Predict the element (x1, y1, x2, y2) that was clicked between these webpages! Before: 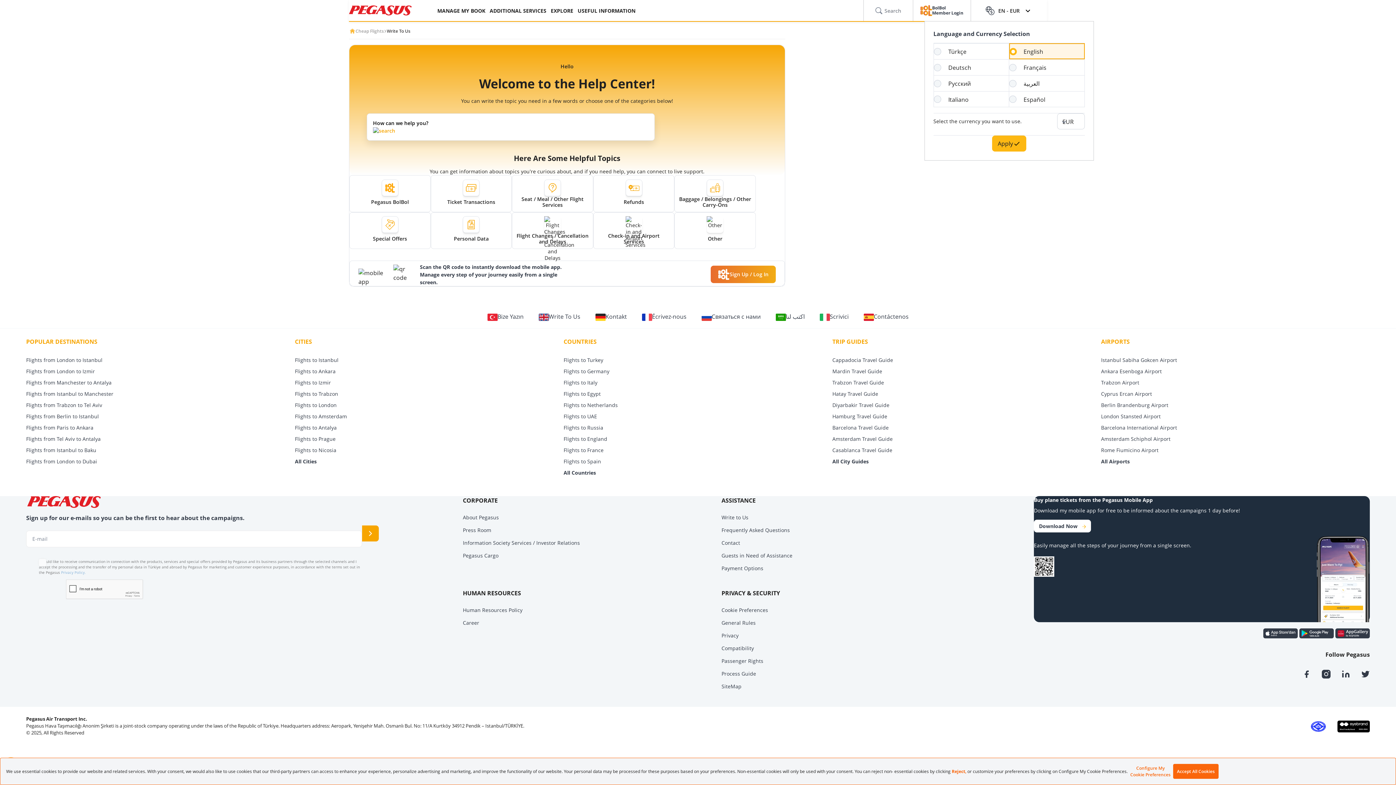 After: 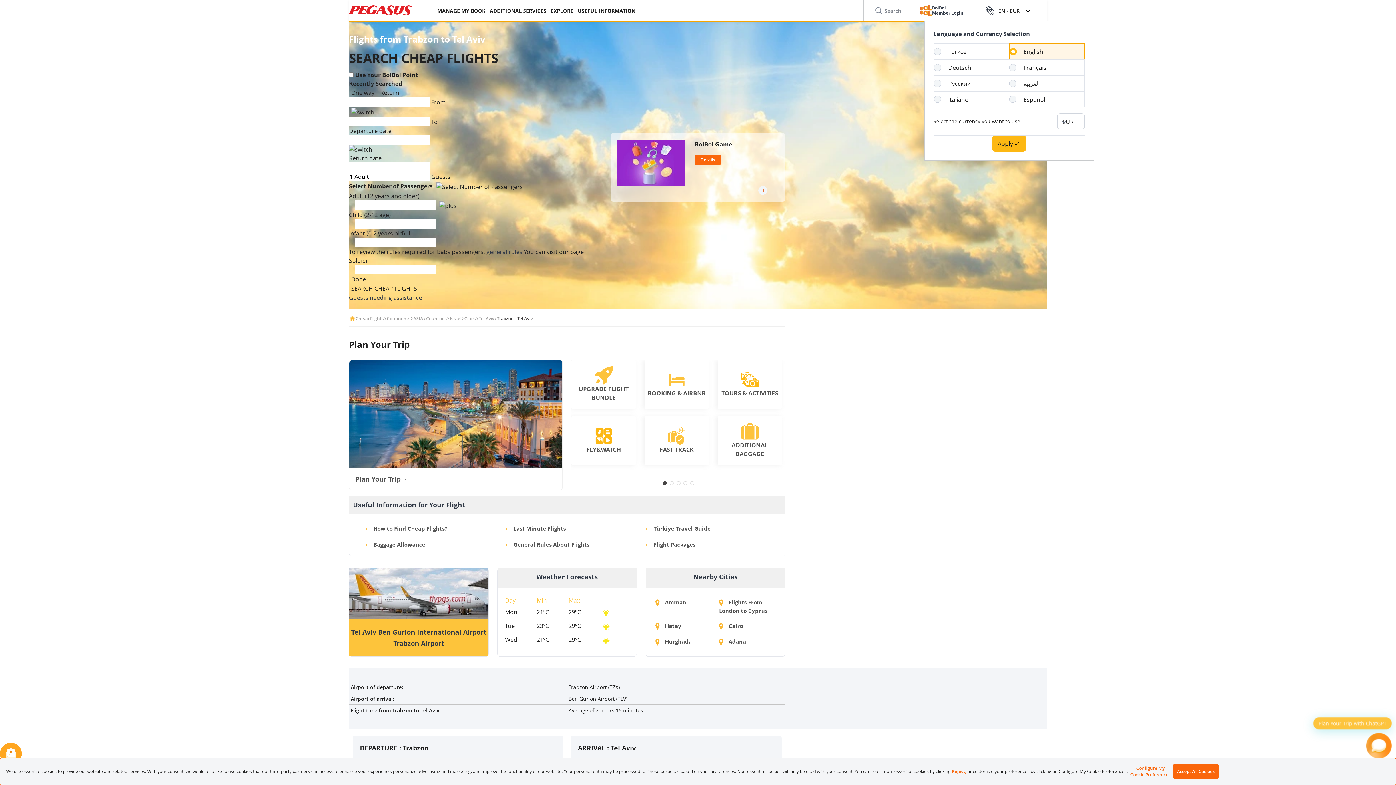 Action: bbox: (26, 401, 294, 412) label: Flights from Trabzon to Tel Aviv